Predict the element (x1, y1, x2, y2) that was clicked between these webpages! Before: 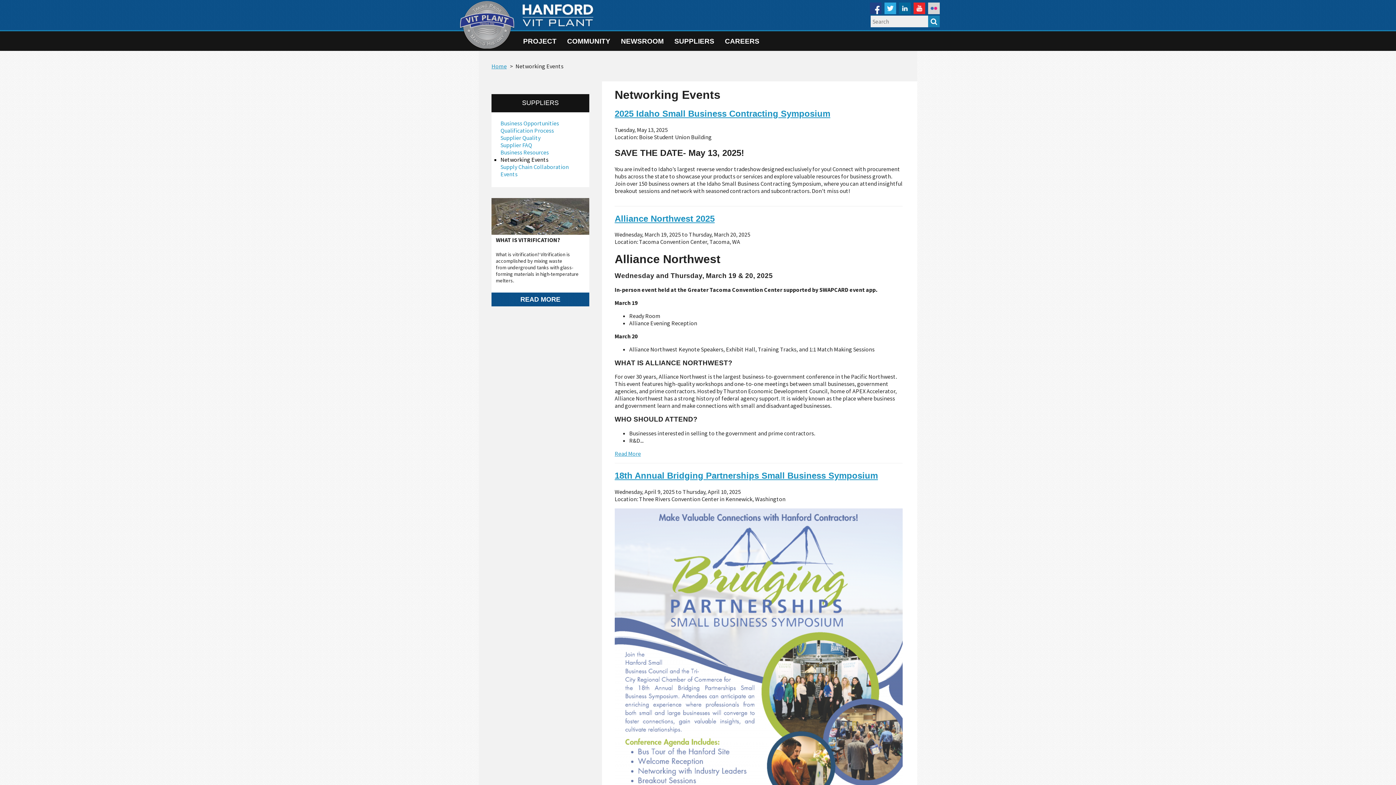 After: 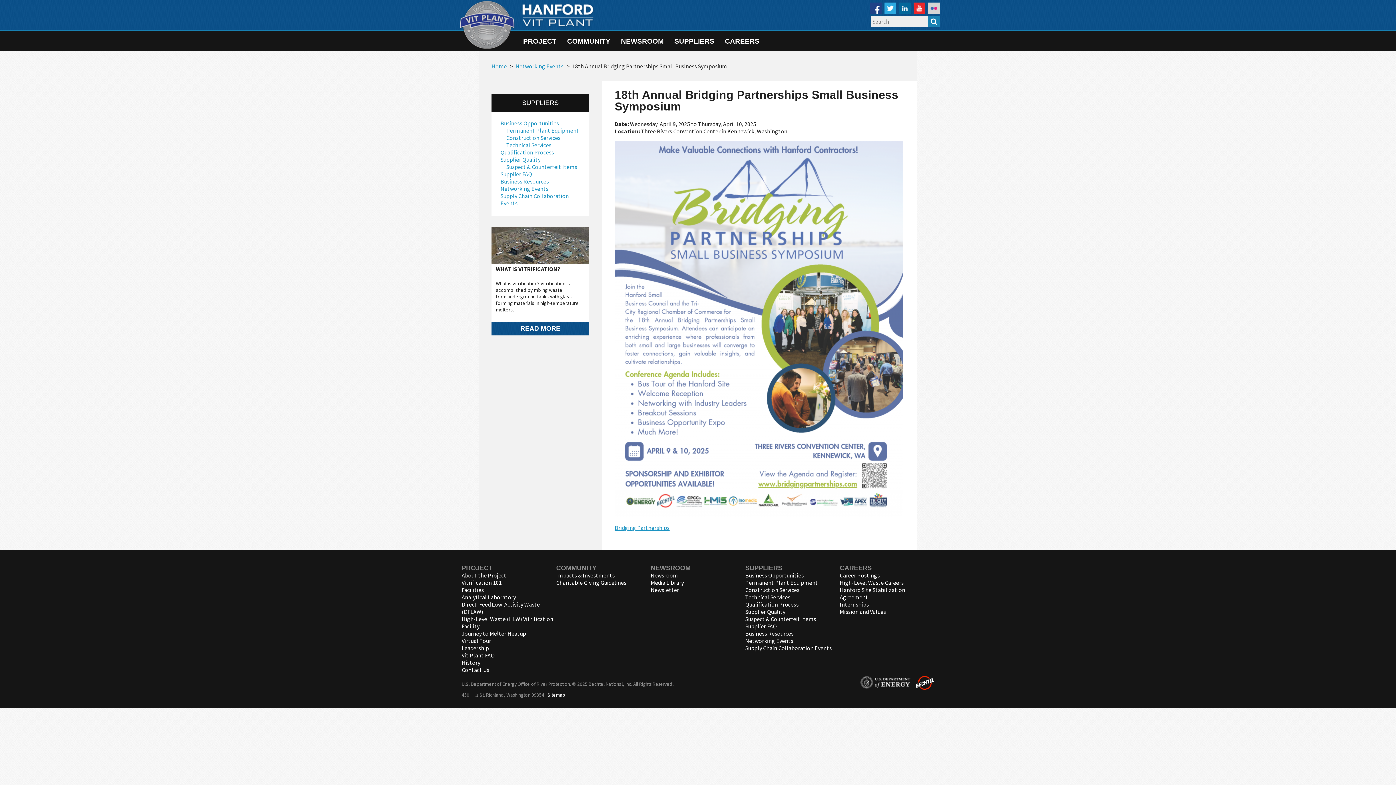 Action: label: 18th Annual Bridging Partnerships Small Business Symposium bbox: (614, 469, 878, 481)